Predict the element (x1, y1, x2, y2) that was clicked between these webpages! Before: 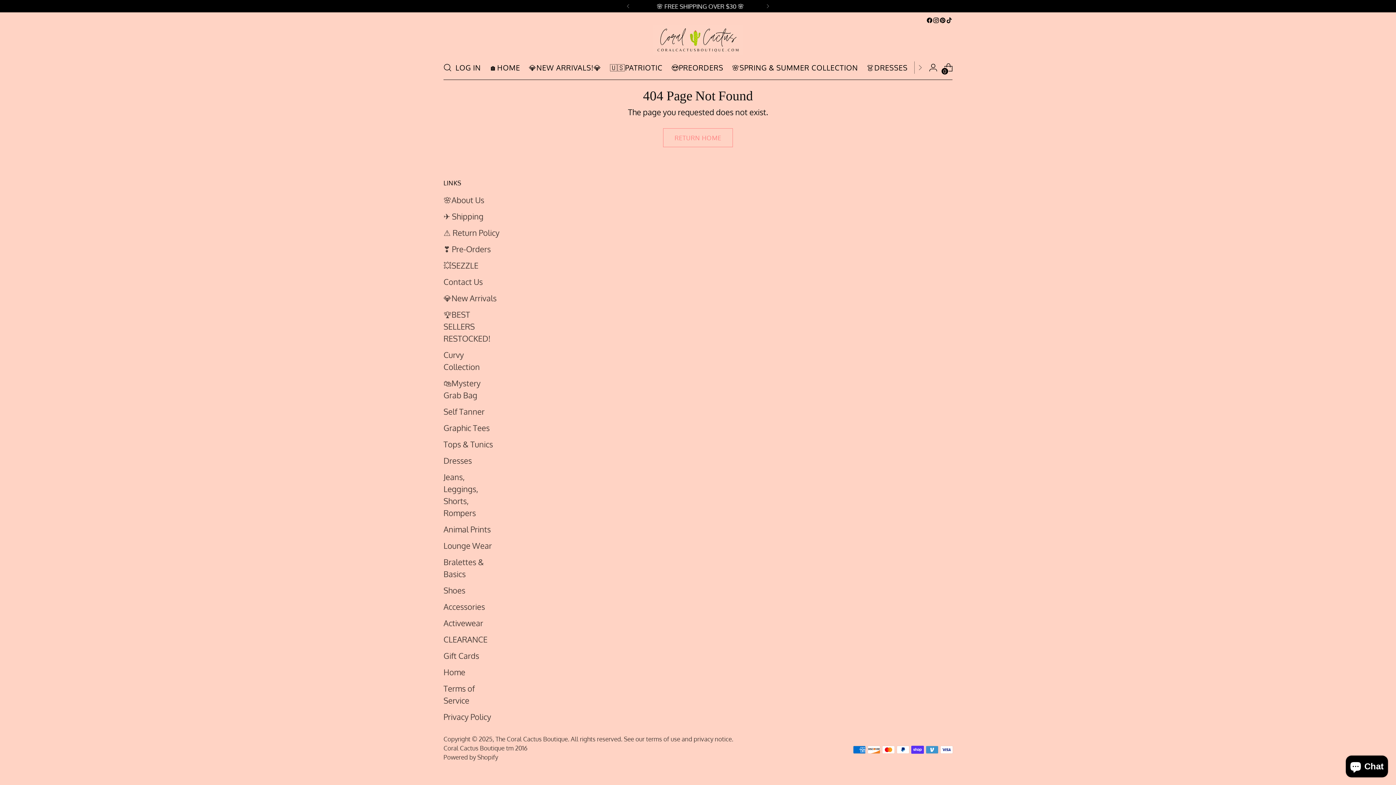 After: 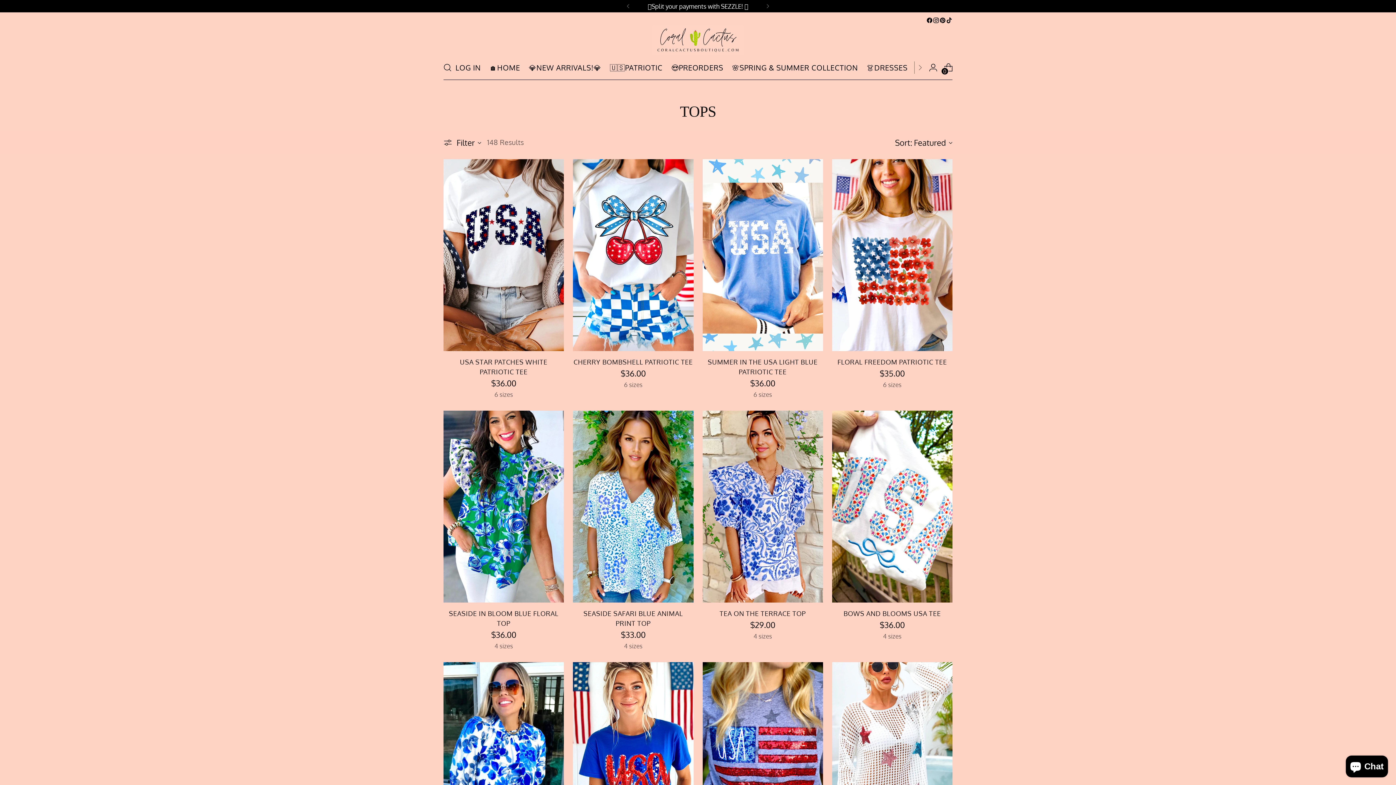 Action: label: Tops & Tunics bbox: (443, 439, 493, 449)